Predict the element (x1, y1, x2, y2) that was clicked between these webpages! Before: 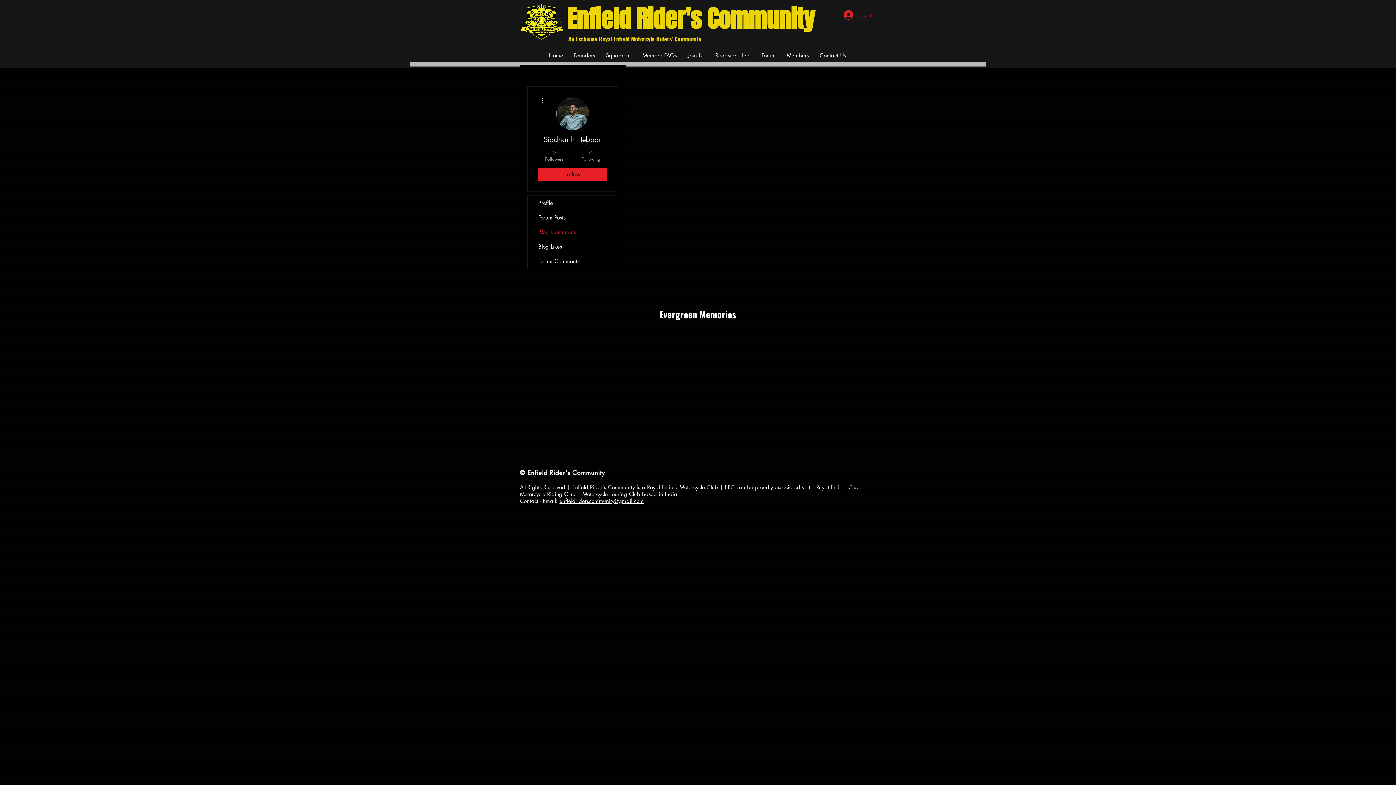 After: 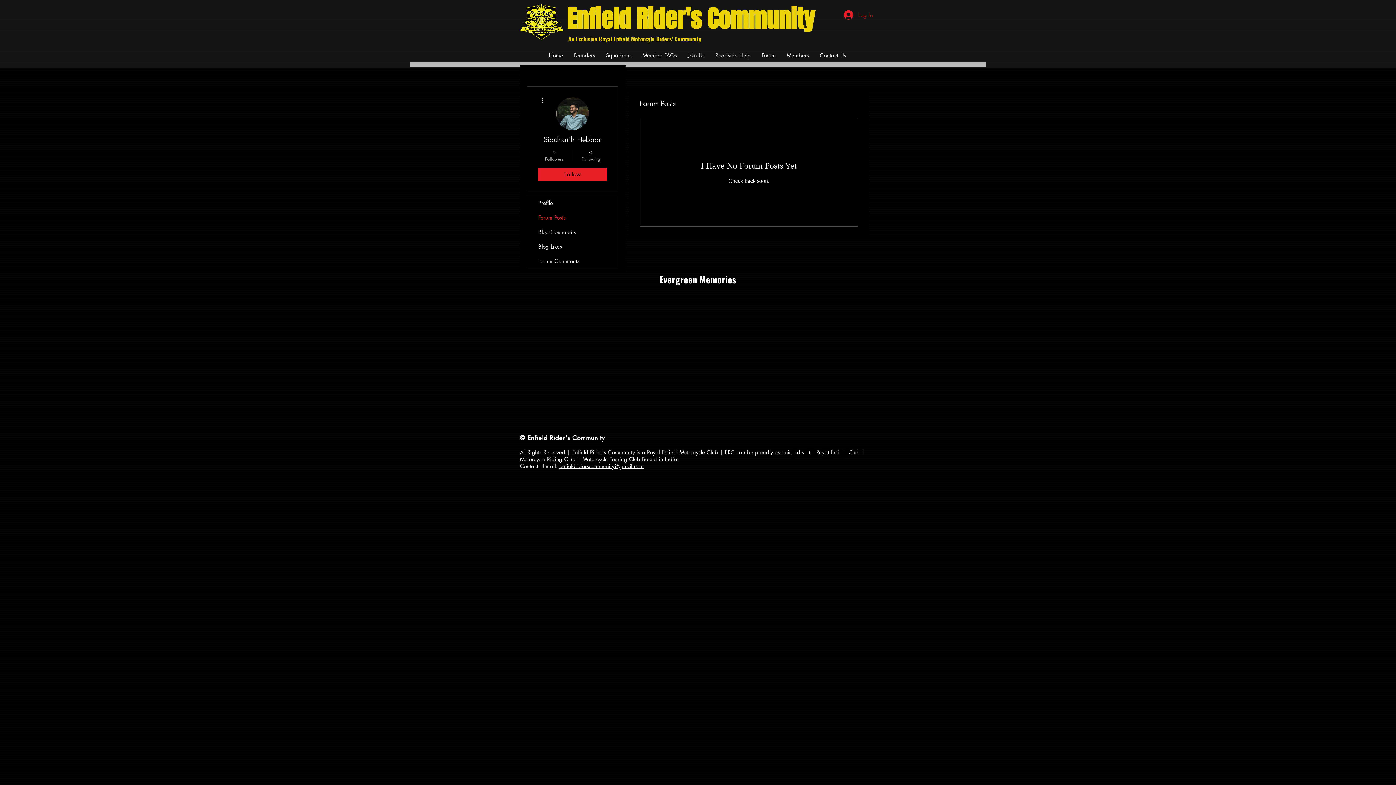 Action: label: Forum Posts bbox: (527, 210, 617, 225)